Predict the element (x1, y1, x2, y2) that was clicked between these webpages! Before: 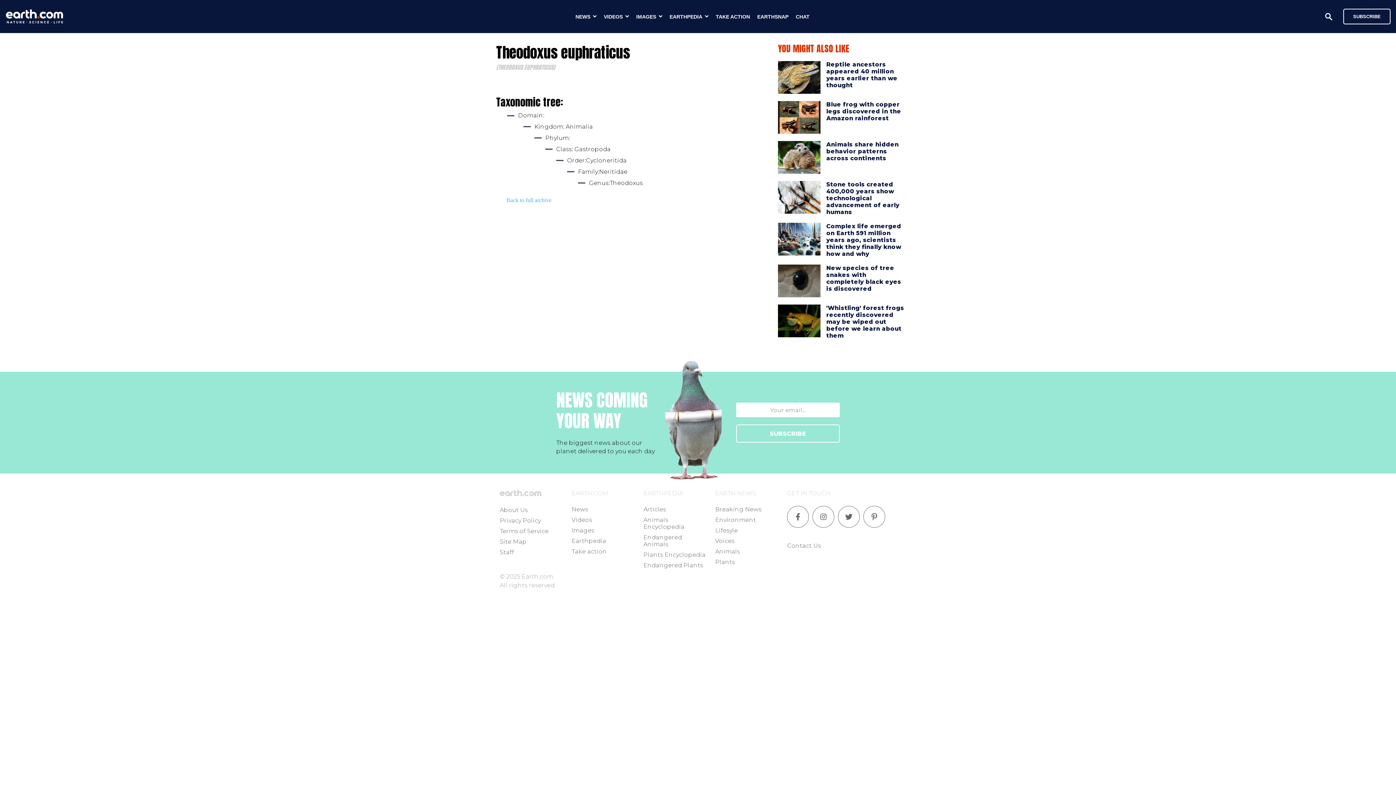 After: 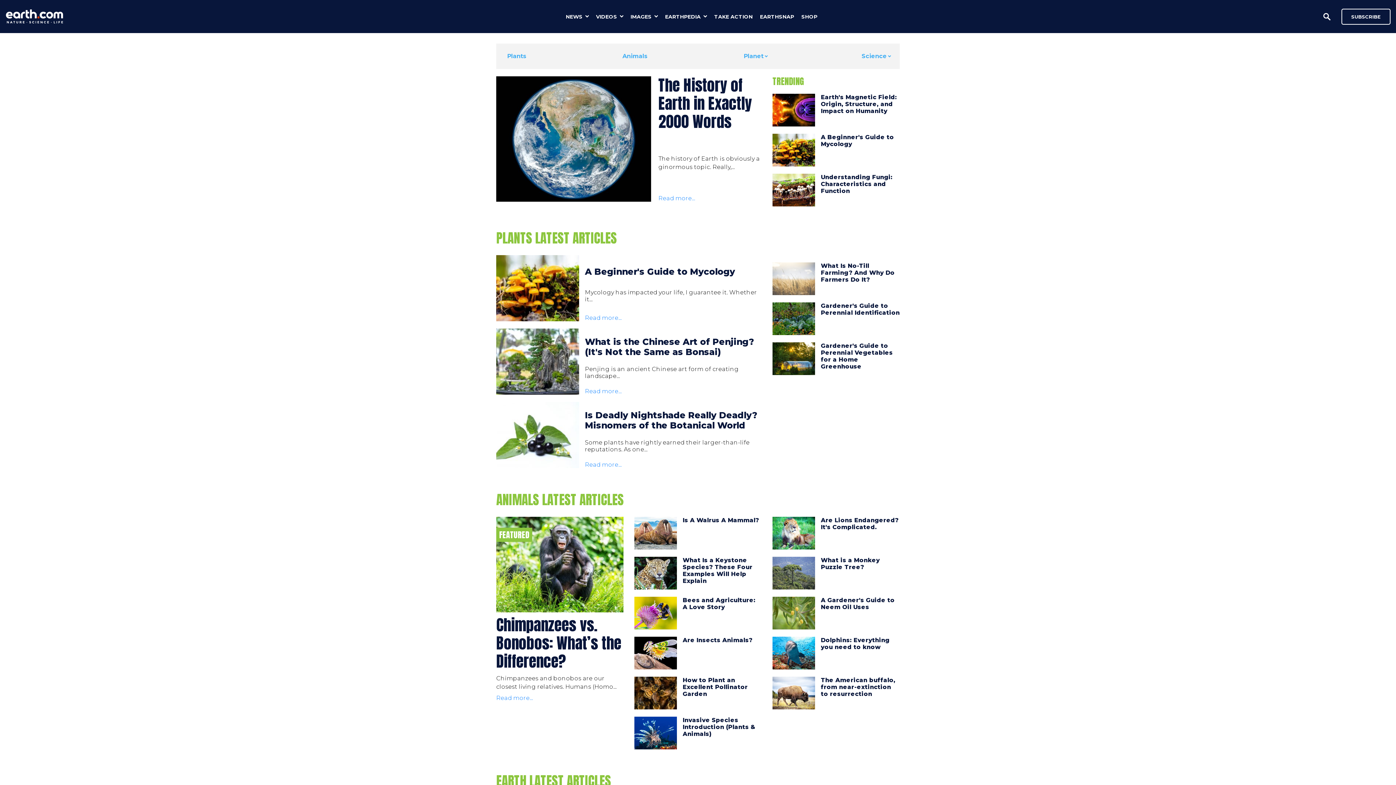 Action: label: Articles bbox: (643, 506, 666, 513)